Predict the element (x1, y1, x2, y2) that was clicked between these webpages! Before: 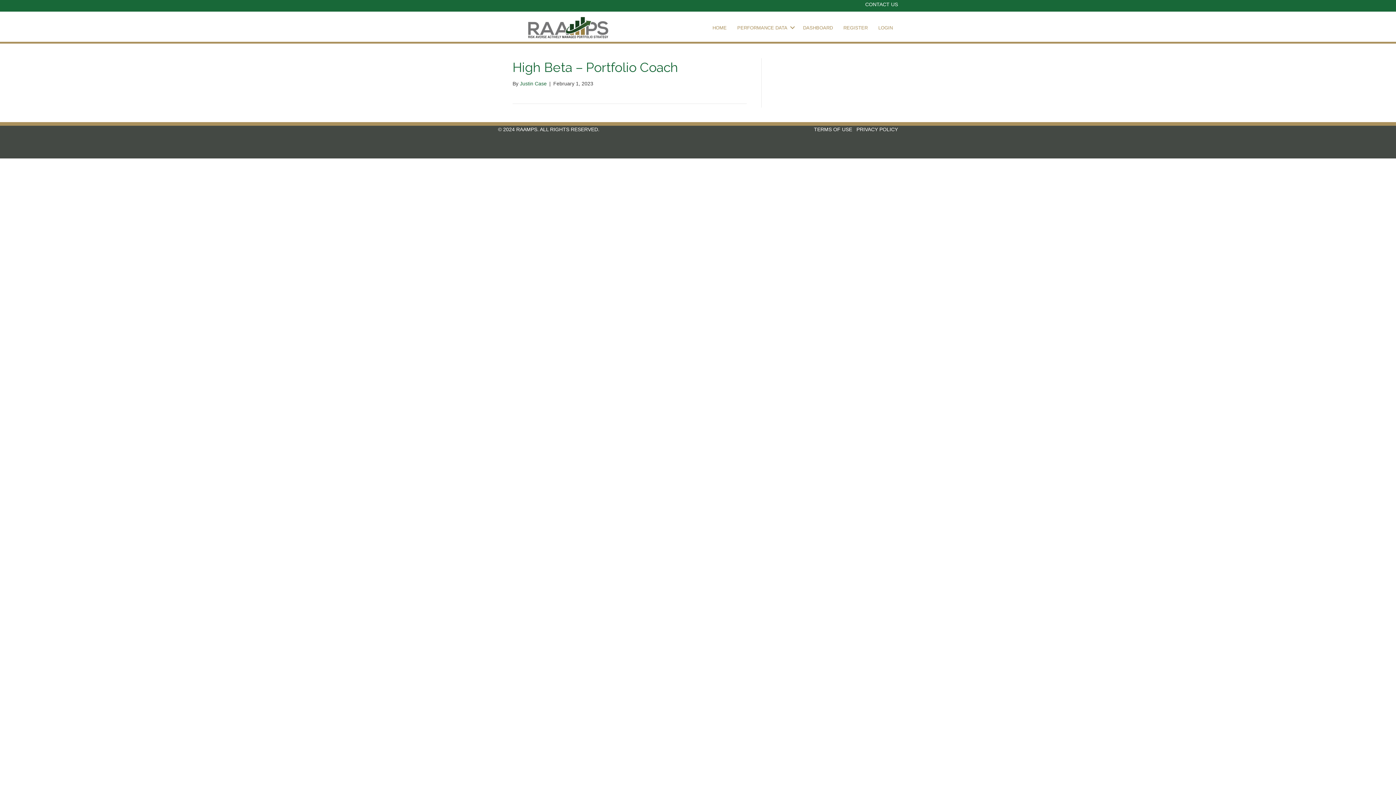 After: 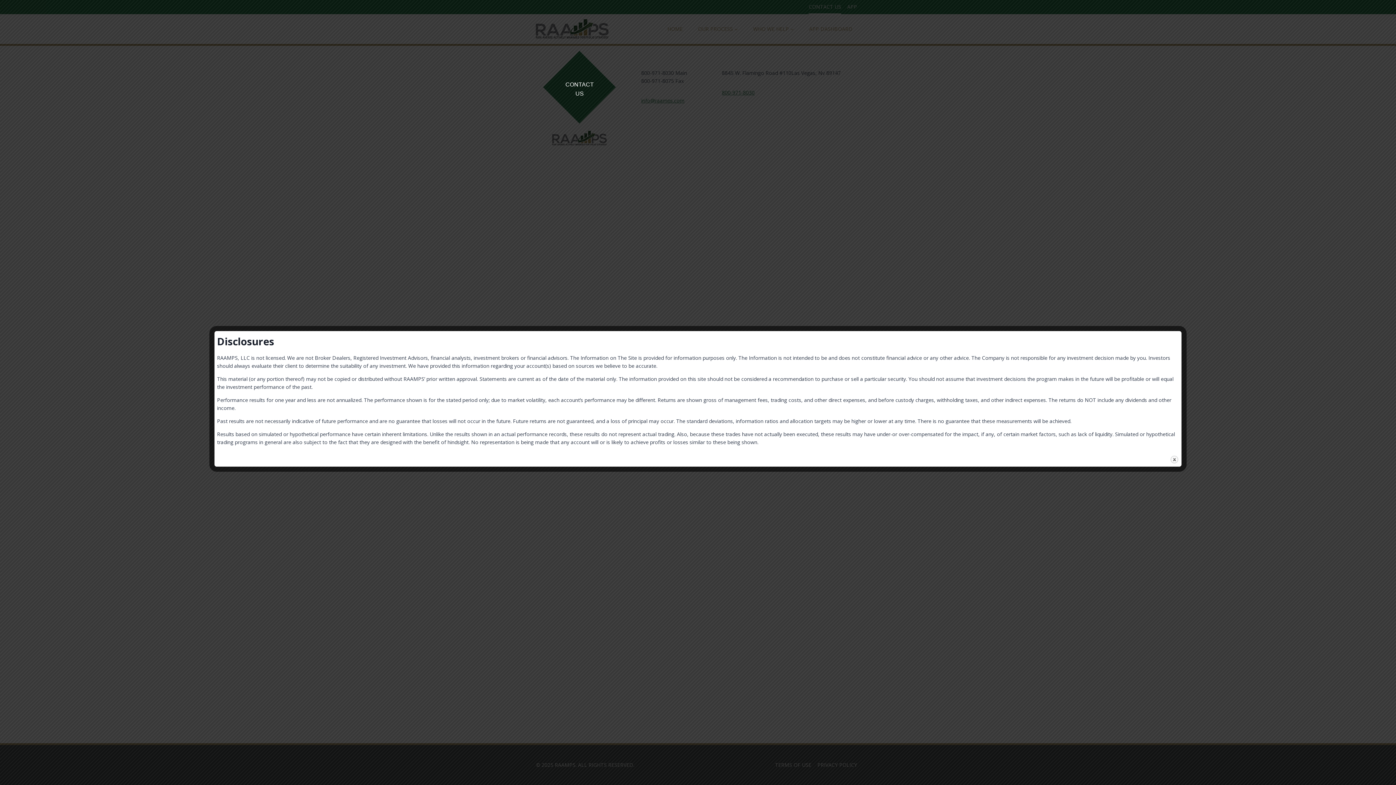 Action: label: CONTACT US bbox: (865, 1, 898, 7)